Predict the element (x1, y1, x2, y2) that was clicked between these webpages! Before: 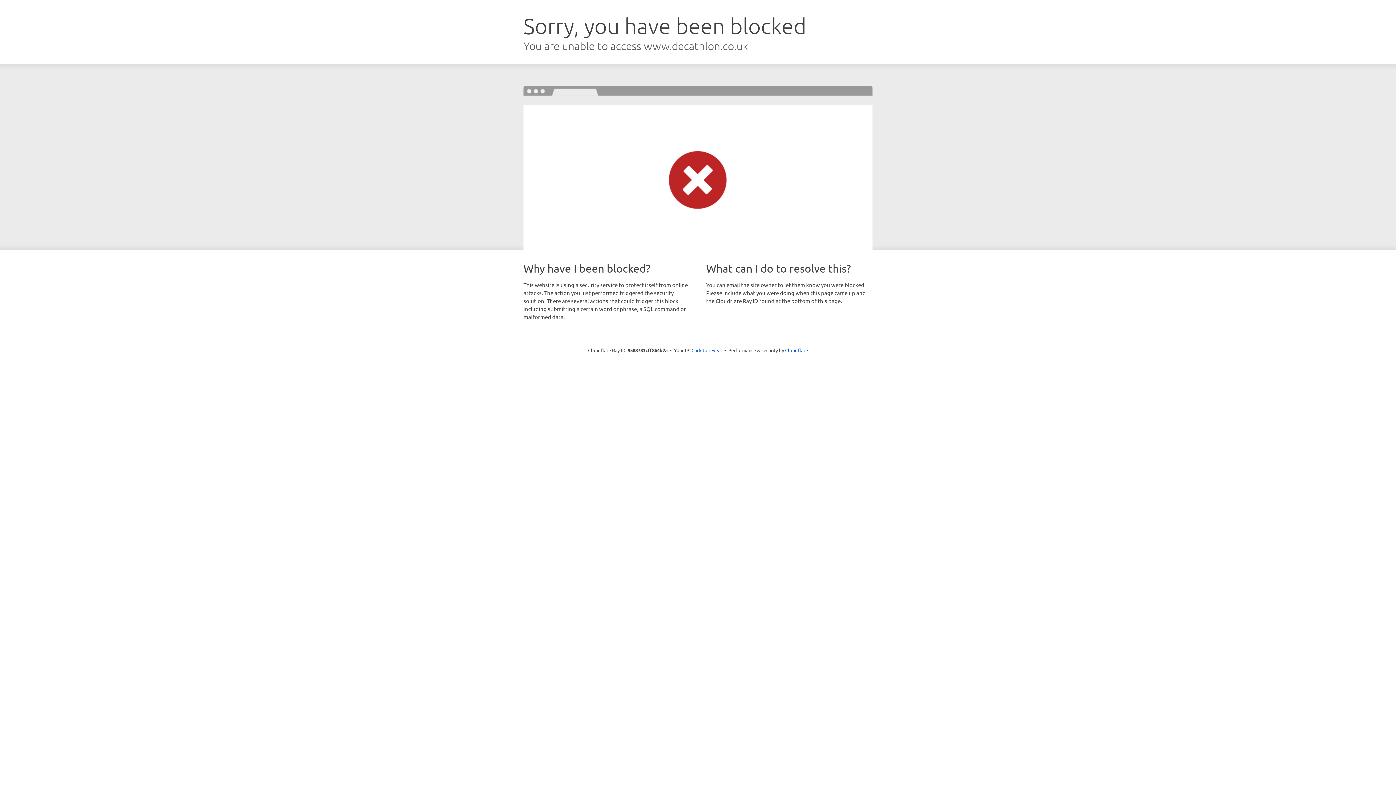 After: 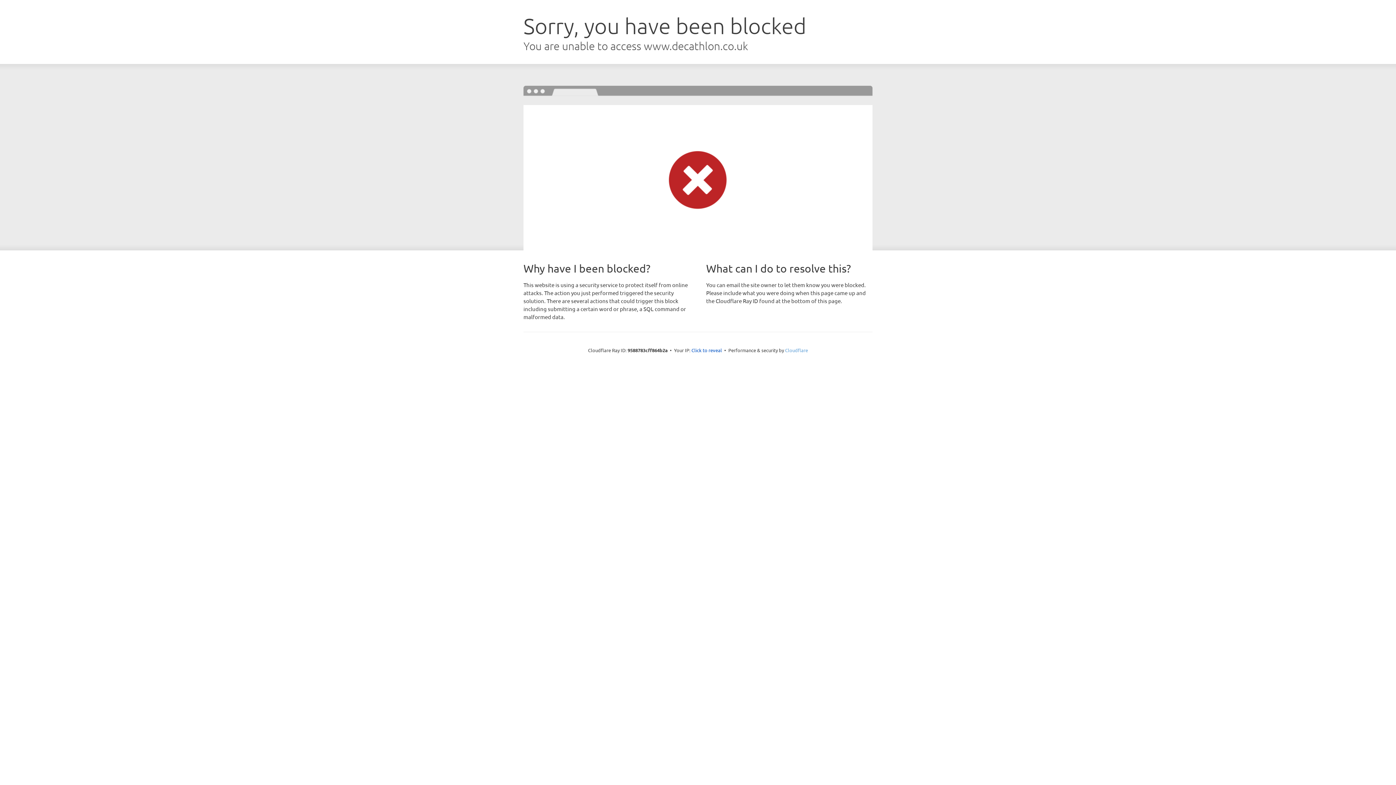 Action: label: Cloudflare bbox: (785, 347, 808, 353)